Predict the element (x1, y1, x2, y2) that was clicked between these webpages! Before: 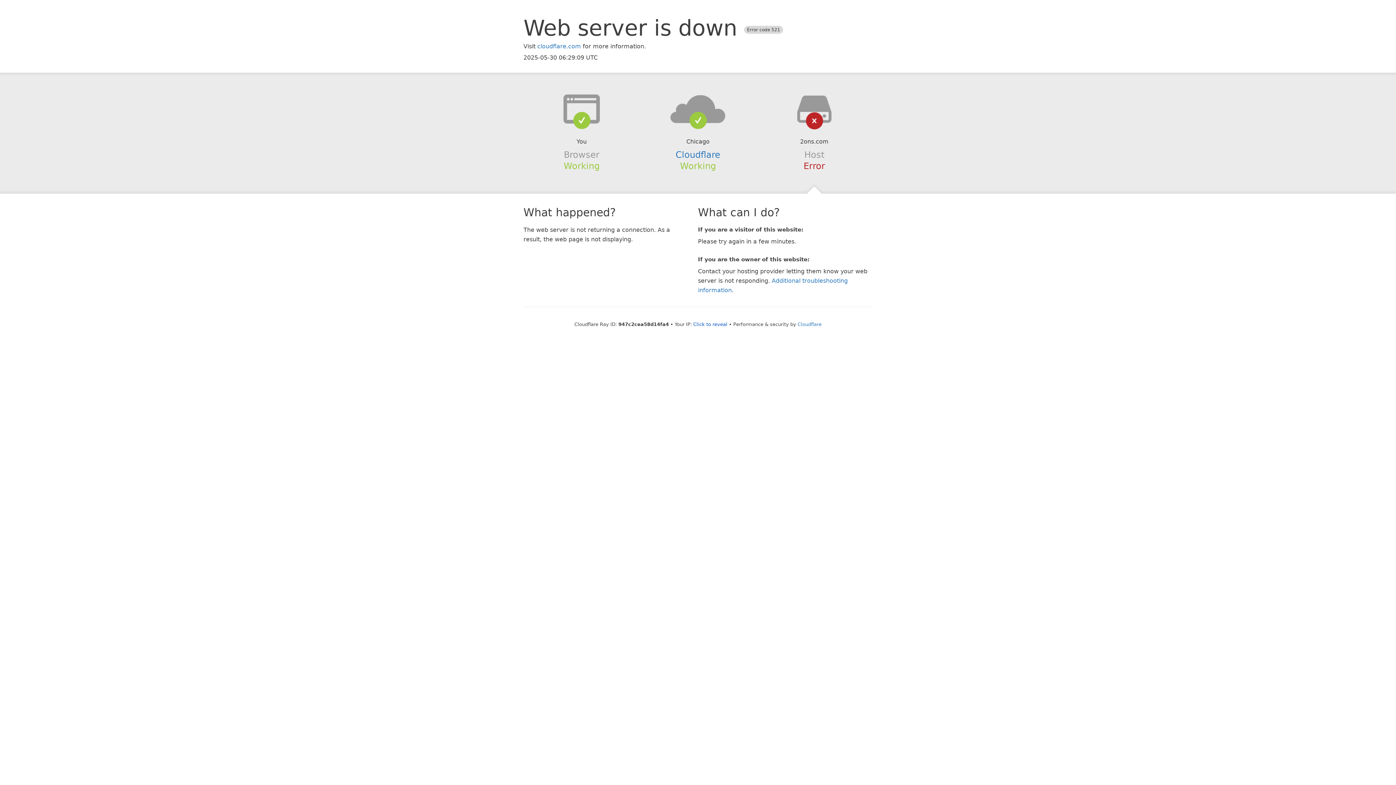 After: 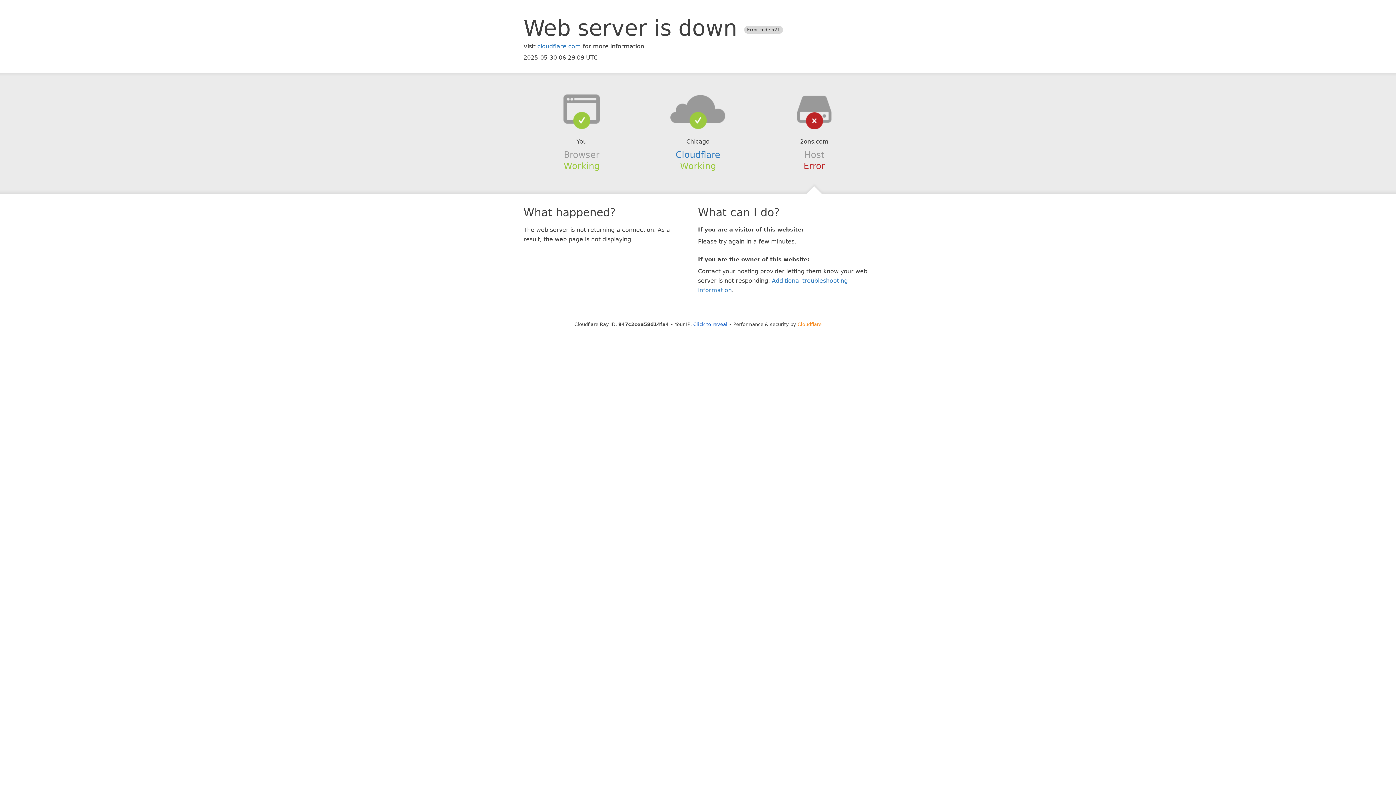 Action: label: Cloudflare bbox: (797, 321, 821, 327)